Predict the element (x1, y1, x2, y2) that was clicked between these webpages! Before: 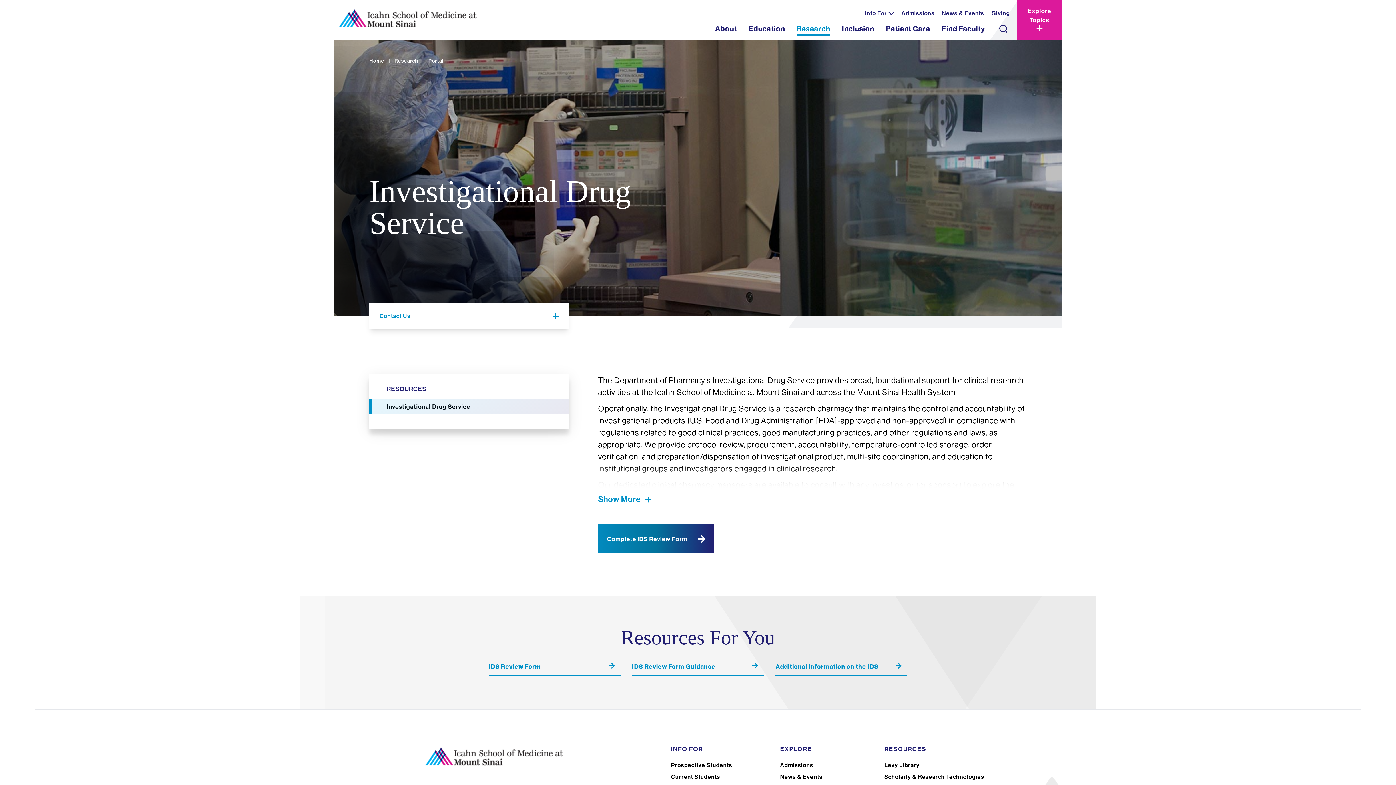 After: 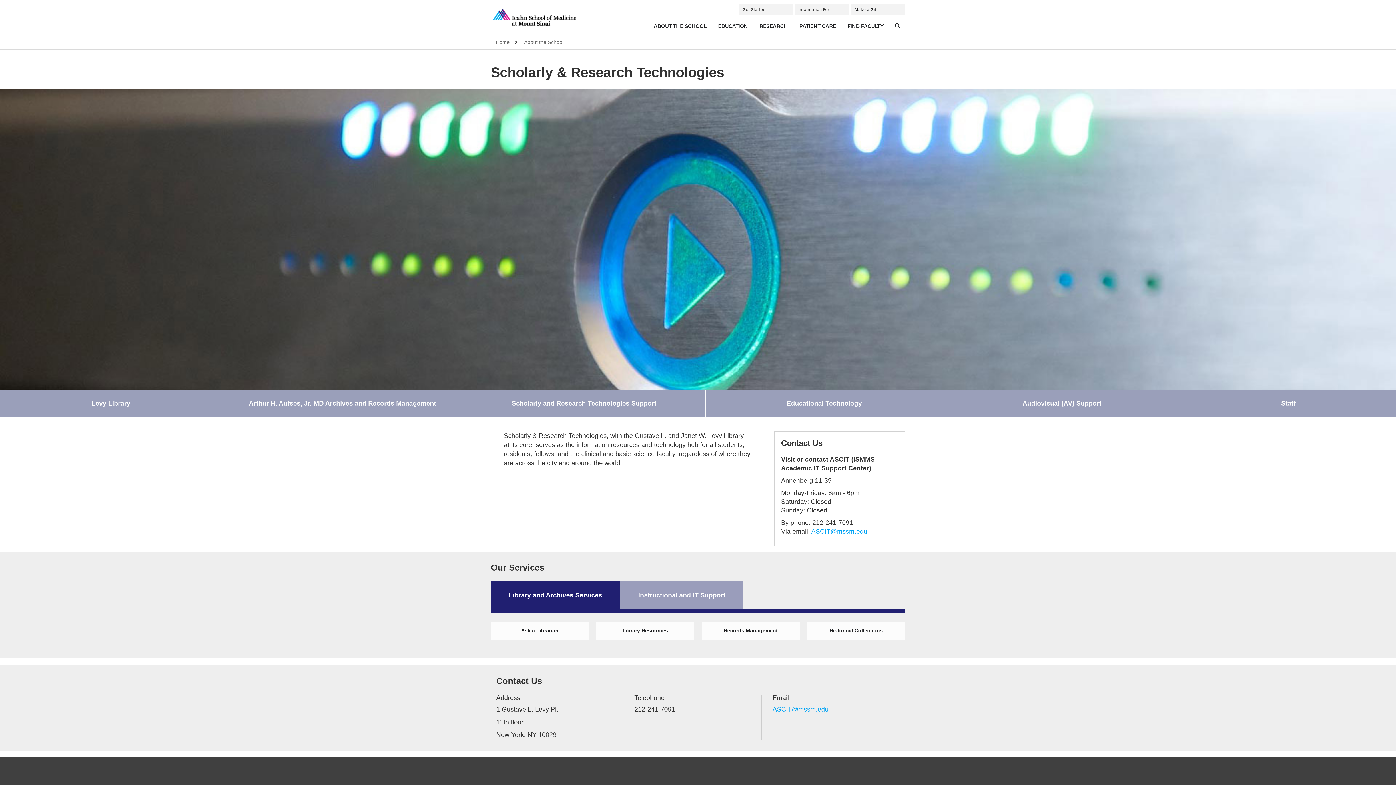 Action: label: Scholarly & Research Technologies bbox: (884, 773, 984, 780)